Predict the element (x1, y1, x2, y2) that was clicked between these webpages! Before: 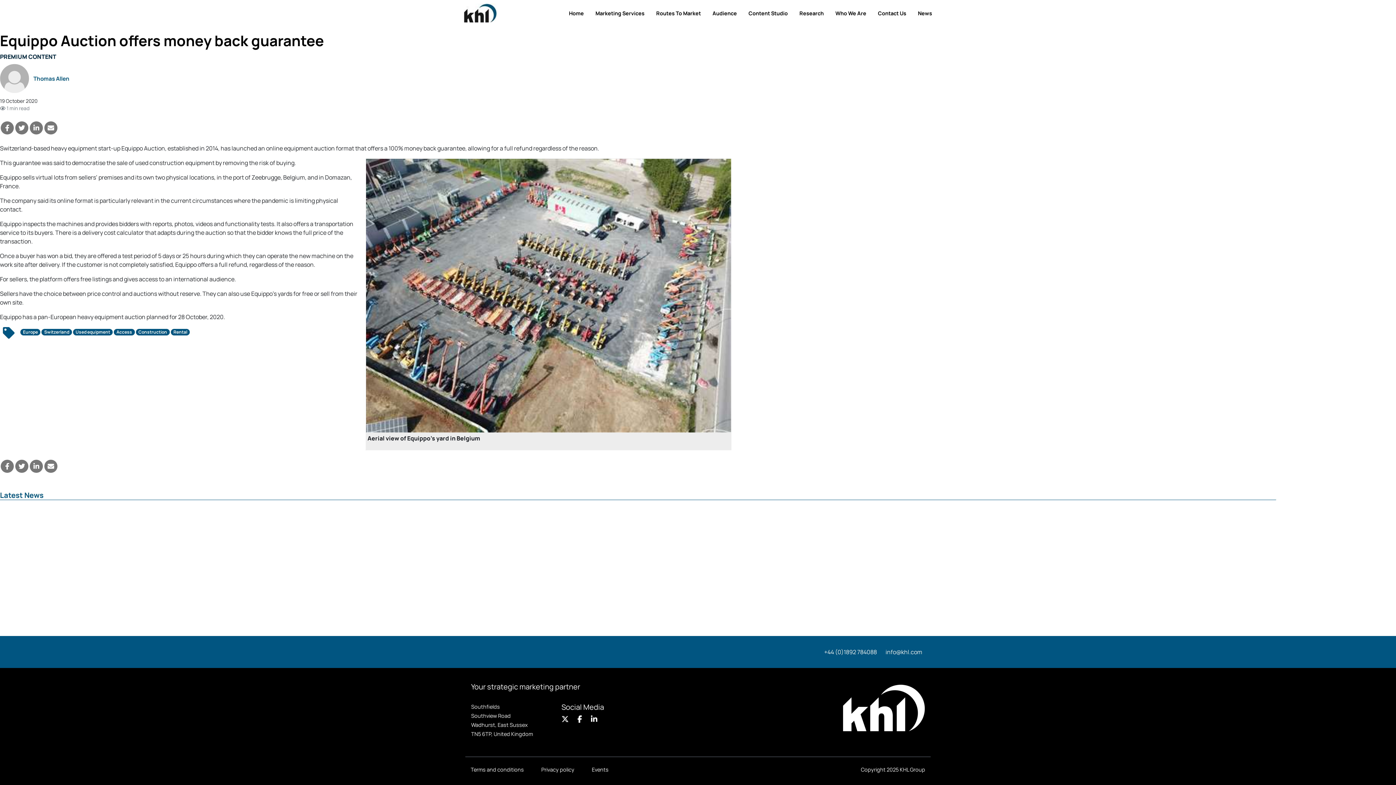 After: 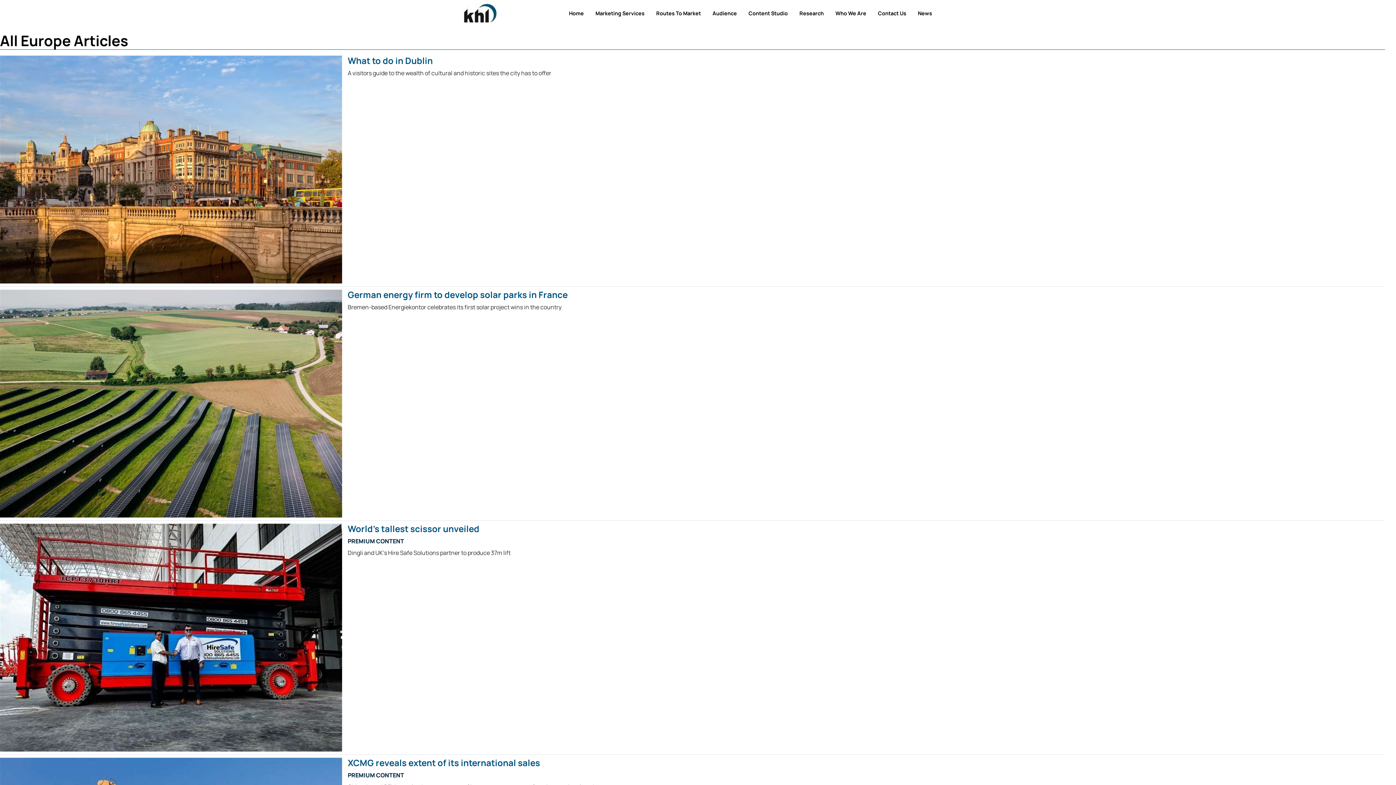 Action: label: Europe bbox: (20, 329, 40, 335)